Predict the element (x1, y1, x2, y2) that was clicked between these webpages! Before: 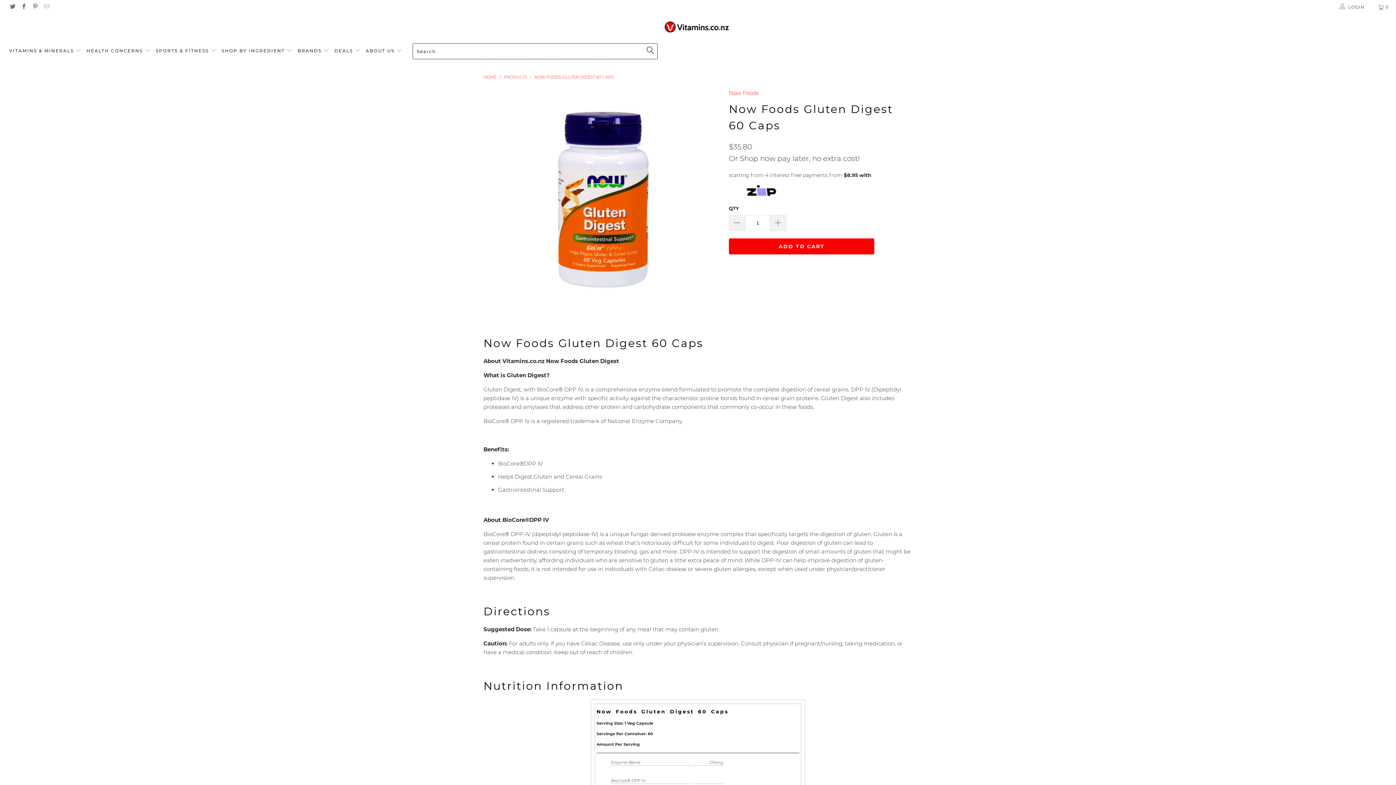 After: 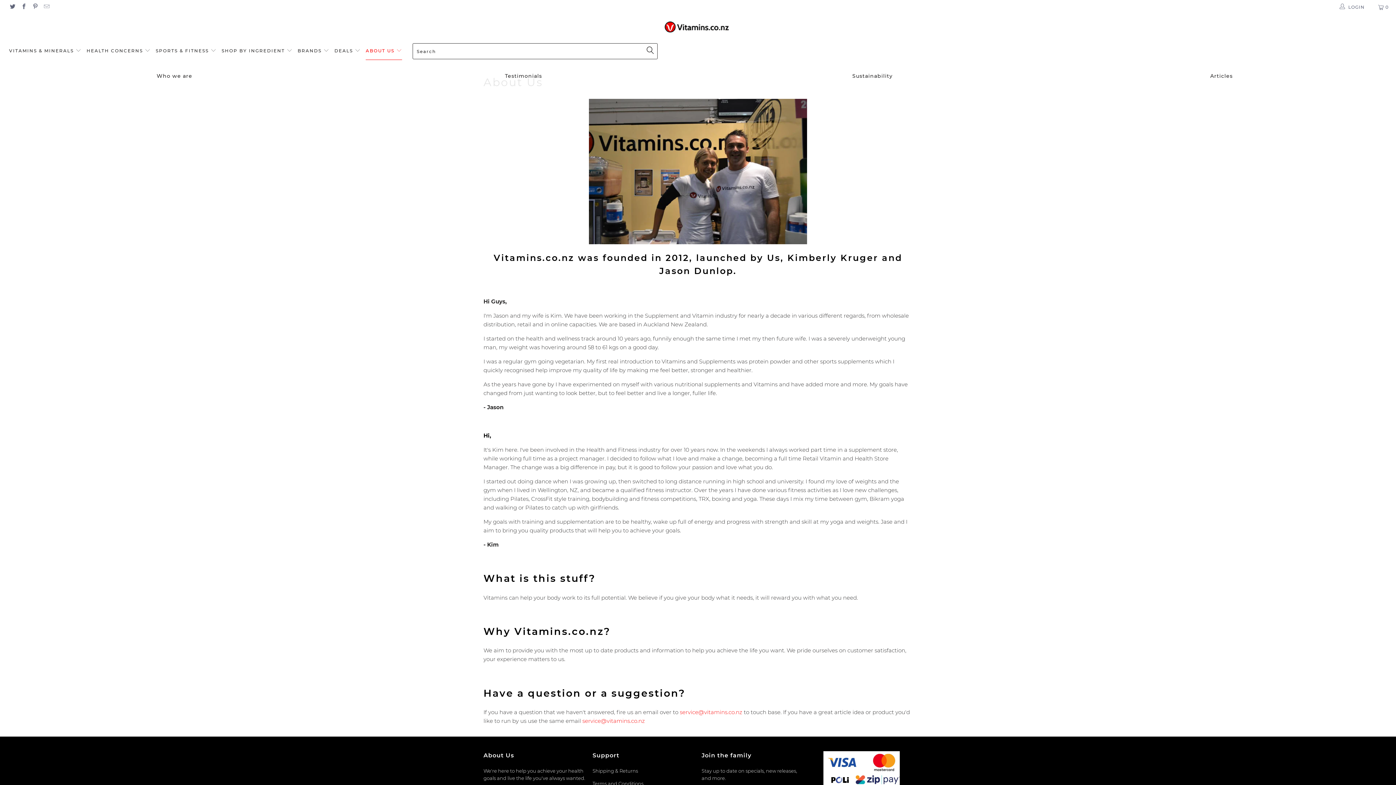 Action: label: ABOUT US  bbox: (365, 42, 402, 60)